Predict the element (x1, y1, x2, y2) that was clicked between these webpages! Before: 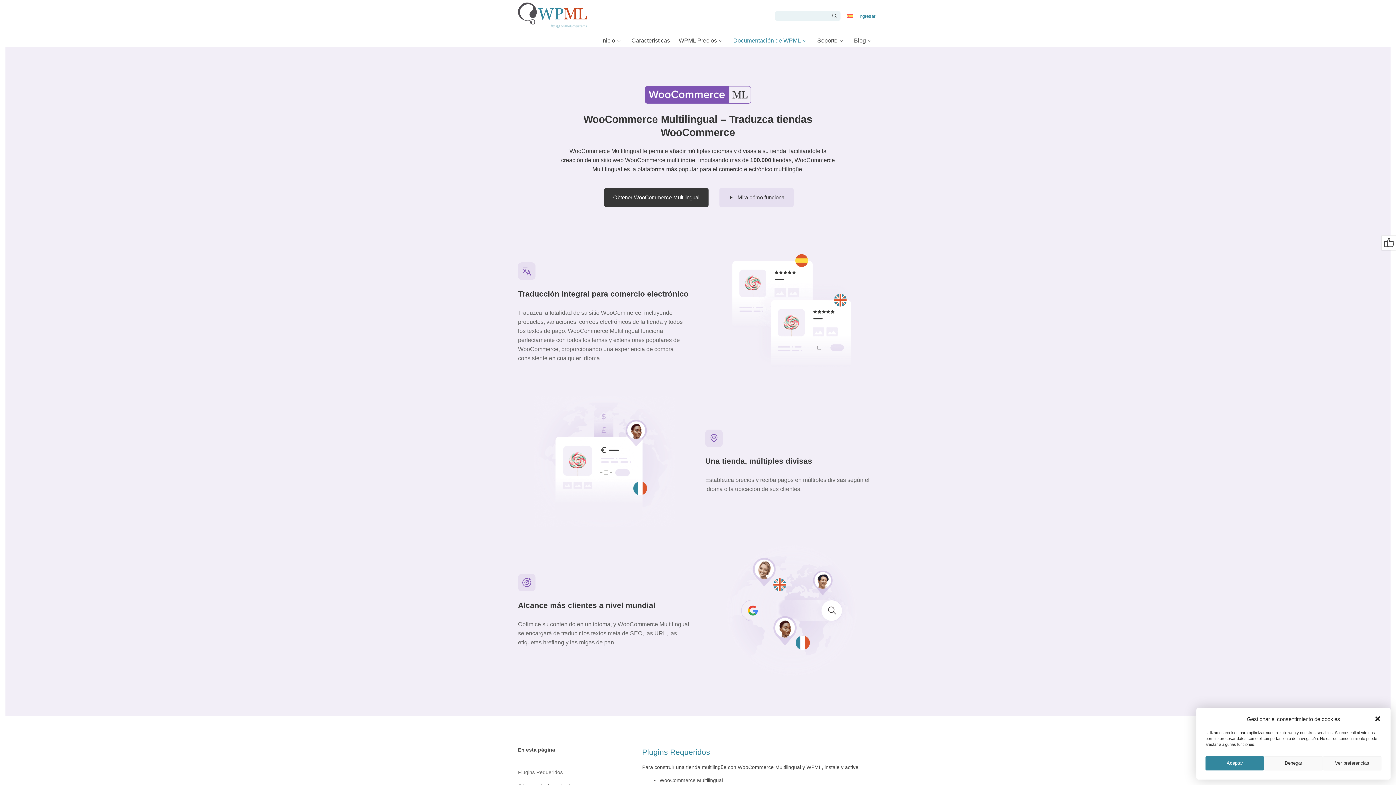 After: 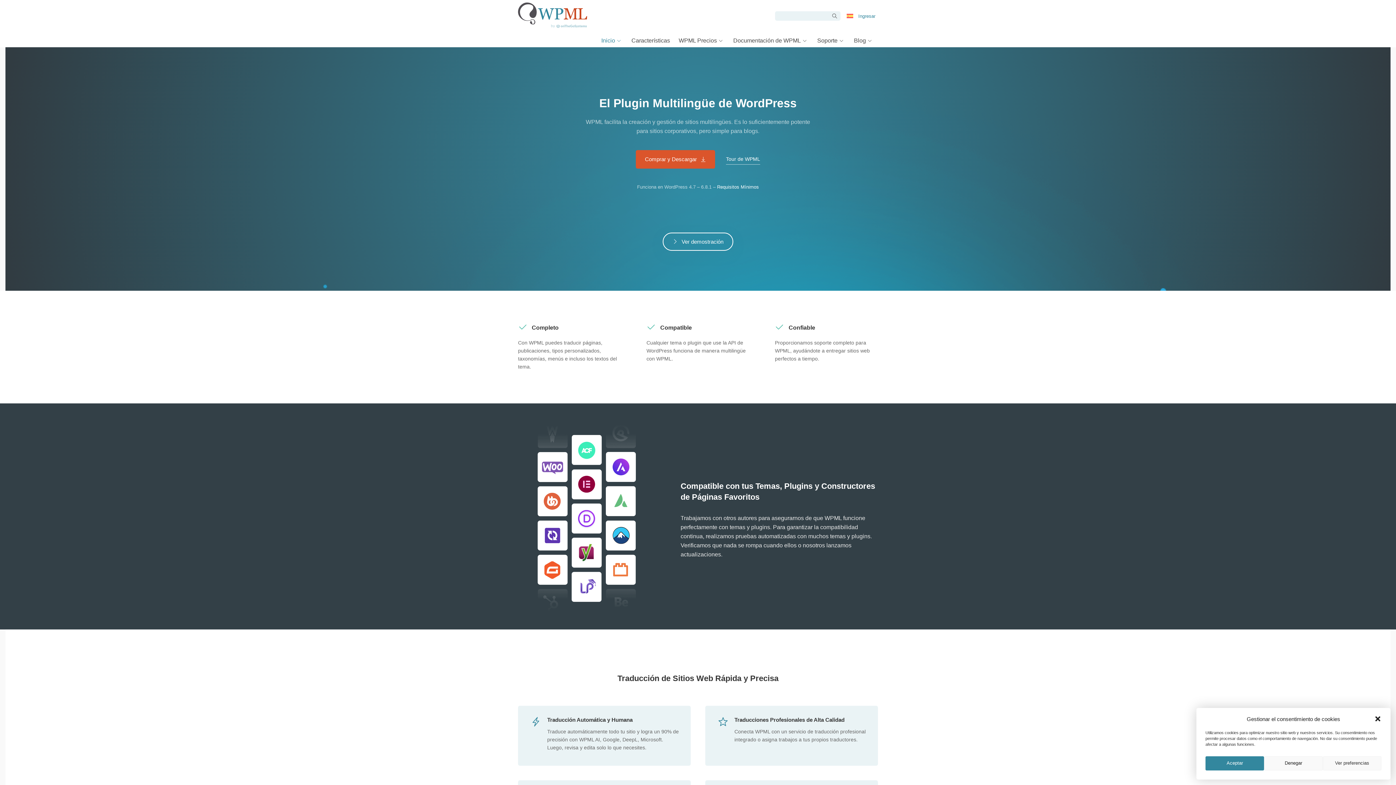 Action: bbox: (518, 2, 587, 47)